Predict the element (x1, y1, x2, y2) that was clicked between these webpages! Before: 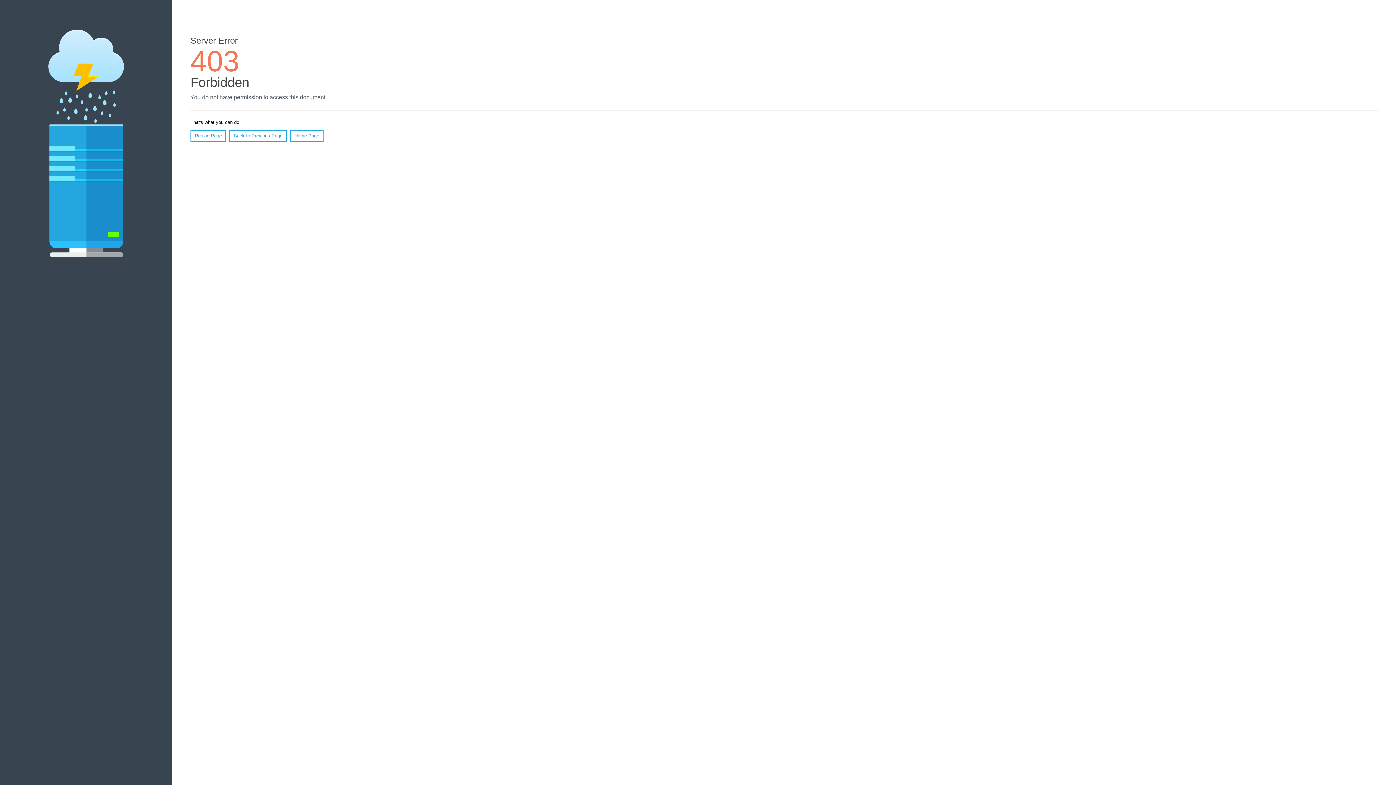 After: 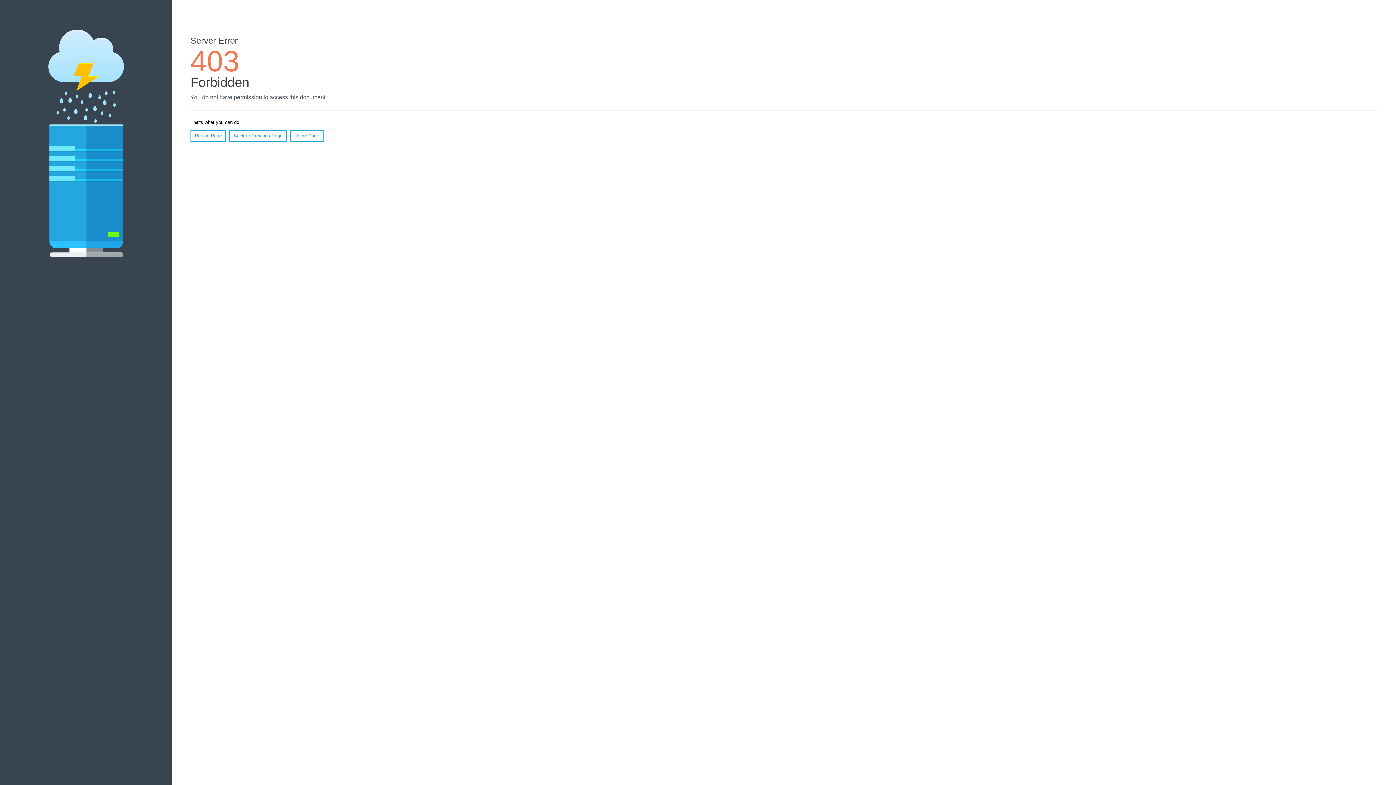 Action: bbox: (190, 130, 226, 141) label: Reload Page